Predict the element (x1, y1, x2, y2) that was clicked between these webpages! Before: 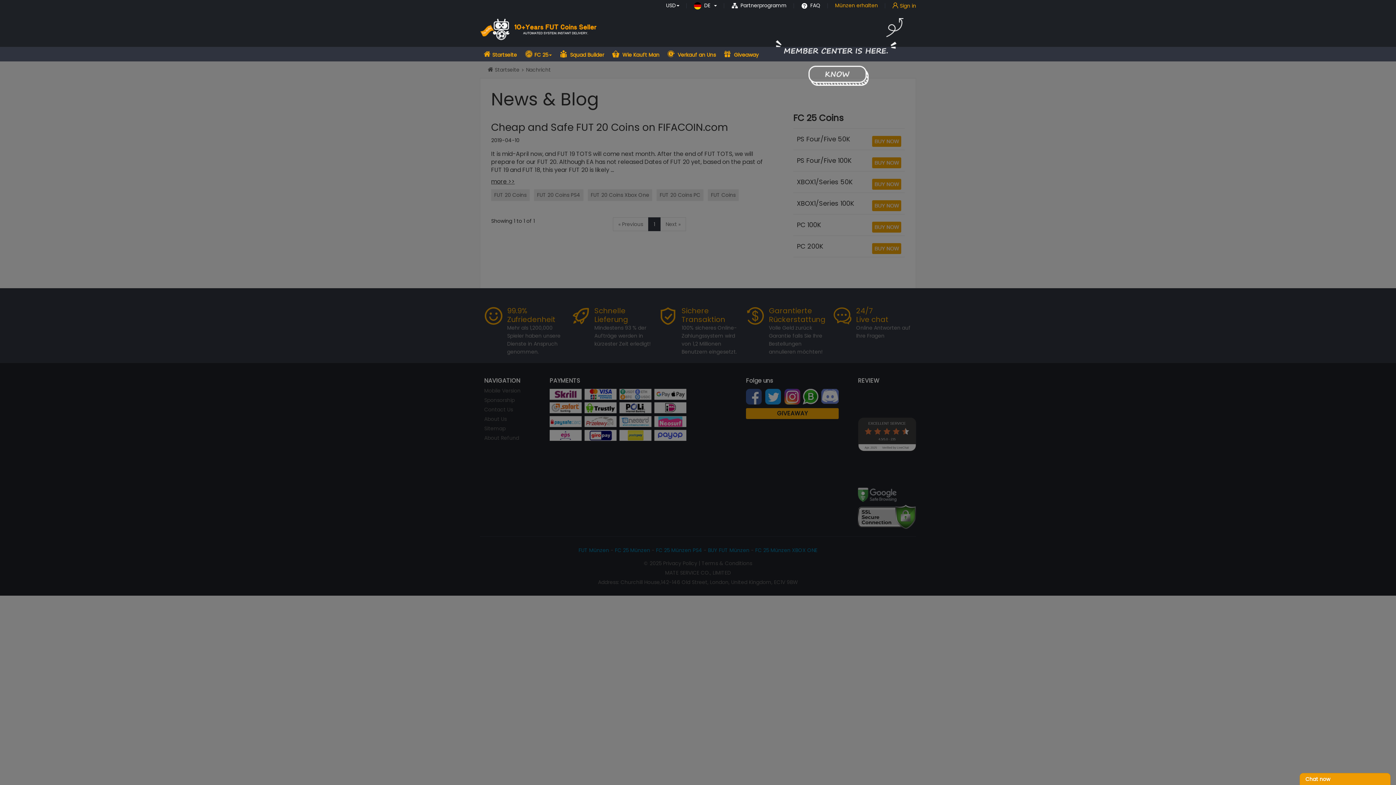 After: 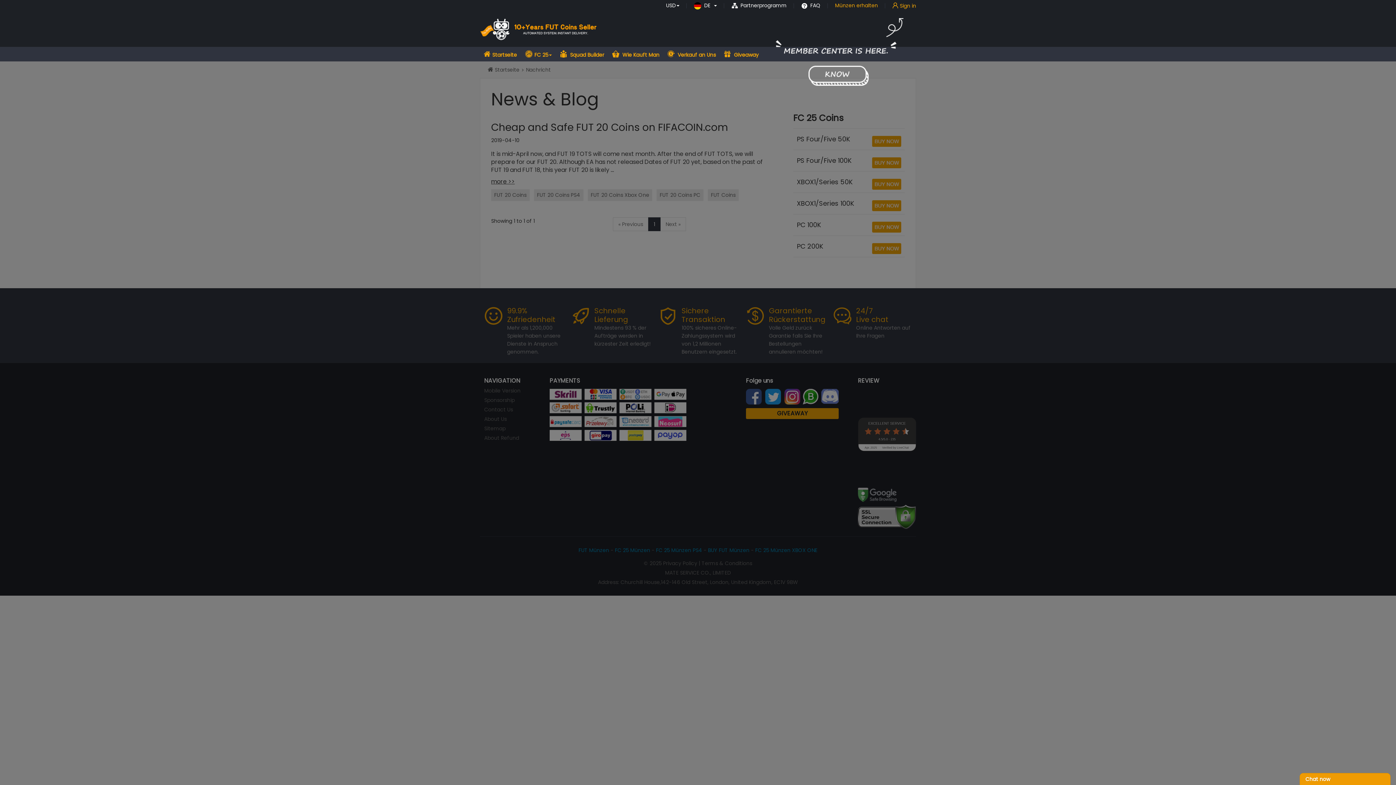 Action: label: Chat now bbox: (1300, 773, 1390, 785)